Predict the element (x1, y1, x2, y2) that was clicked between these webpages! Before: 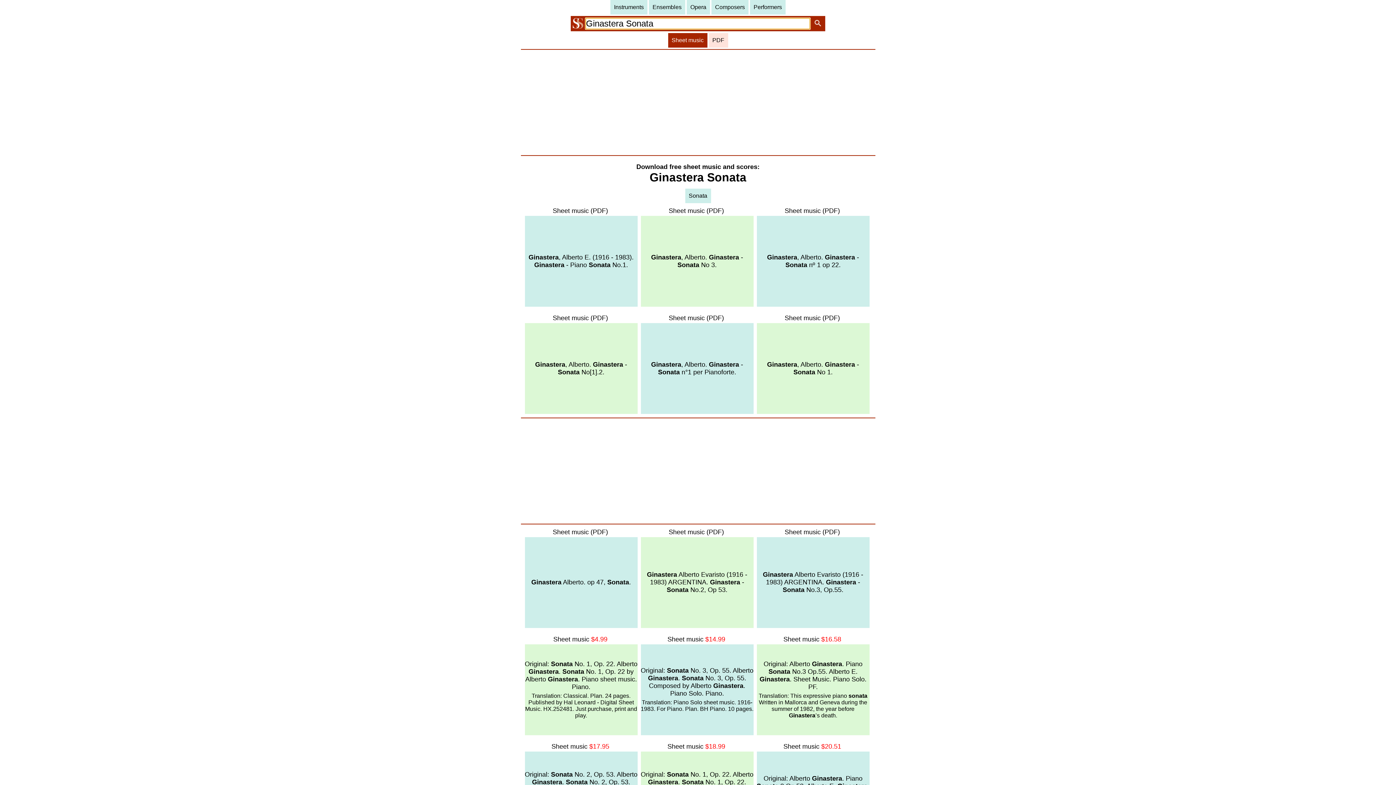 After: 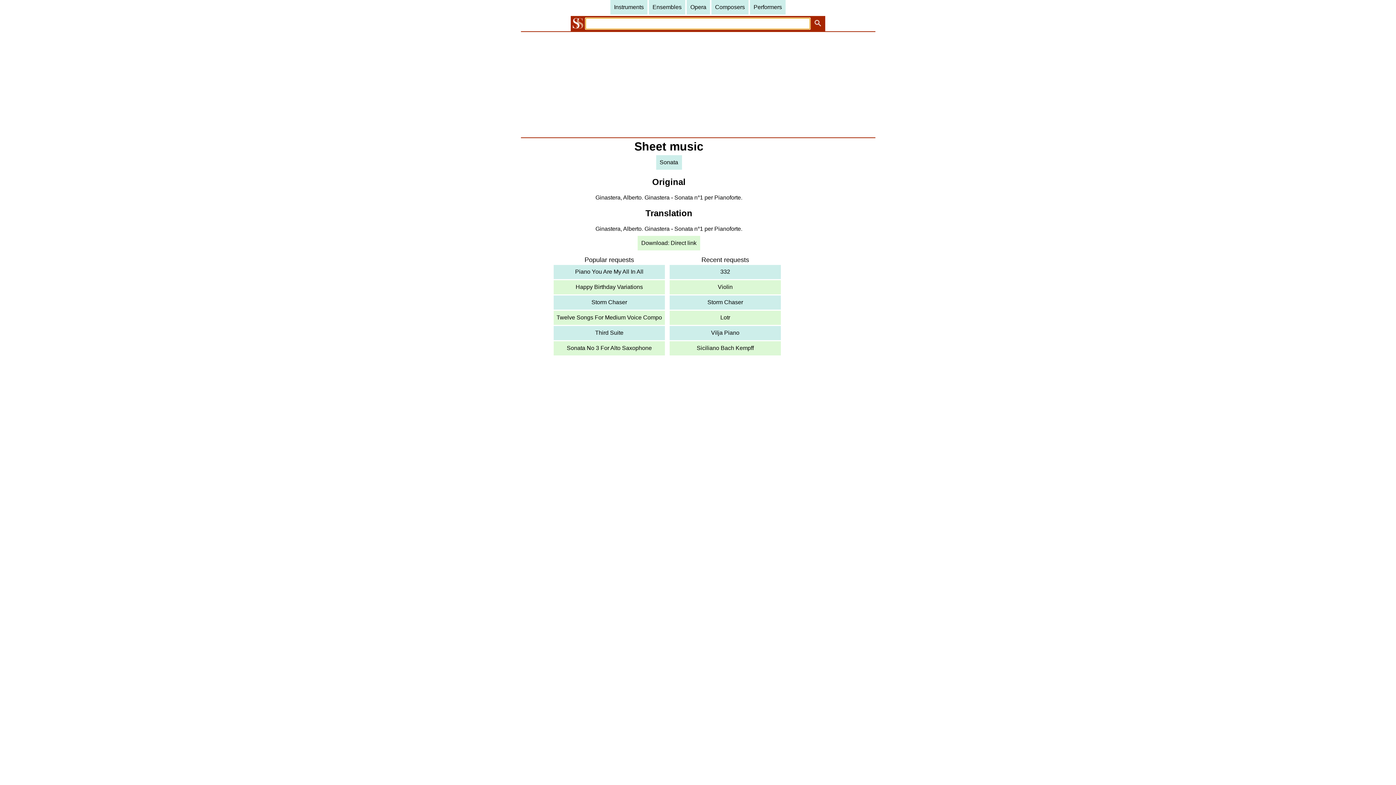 Action: label: Ginastera, Alberto. Ginastera - Sonata n°1 per Pianoforte.
 bbox: (640, 323, 753, 414)